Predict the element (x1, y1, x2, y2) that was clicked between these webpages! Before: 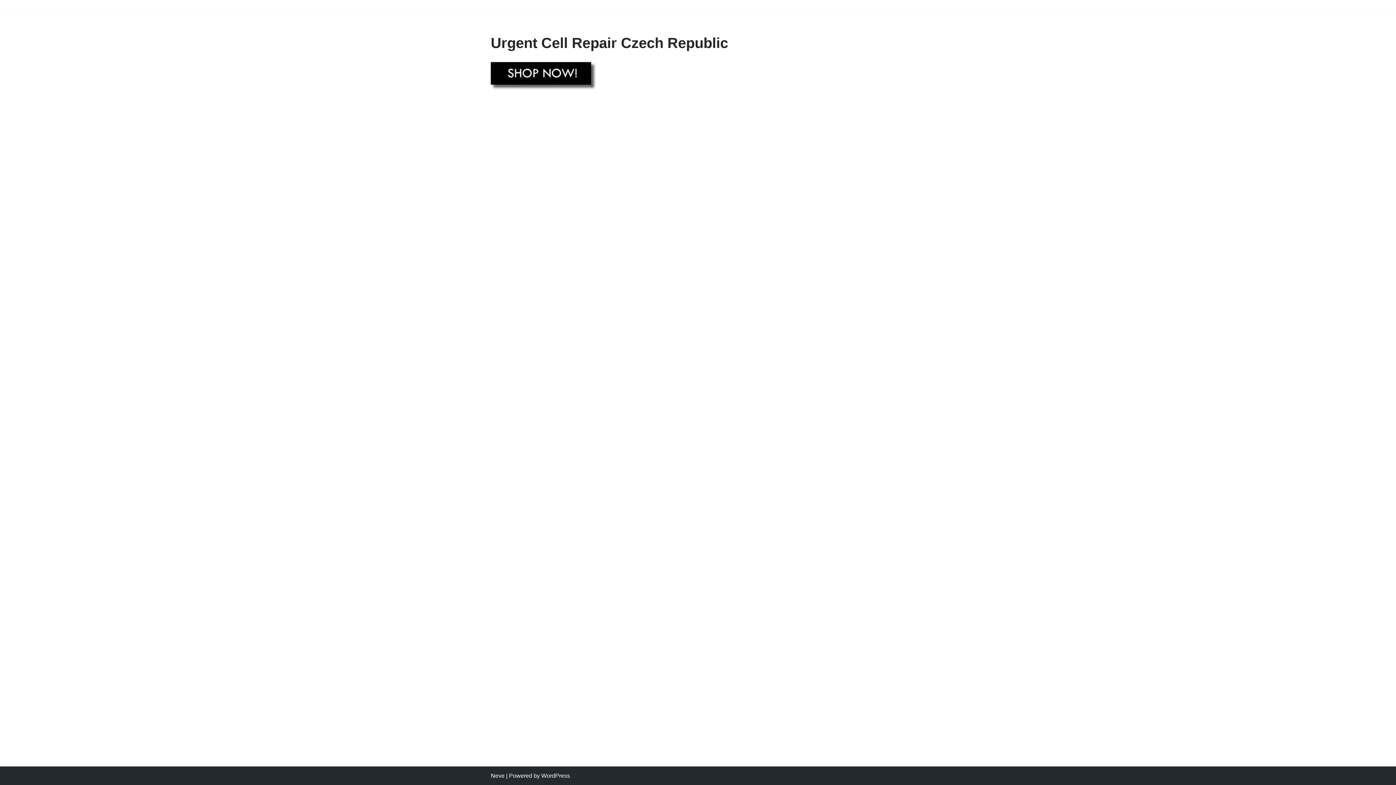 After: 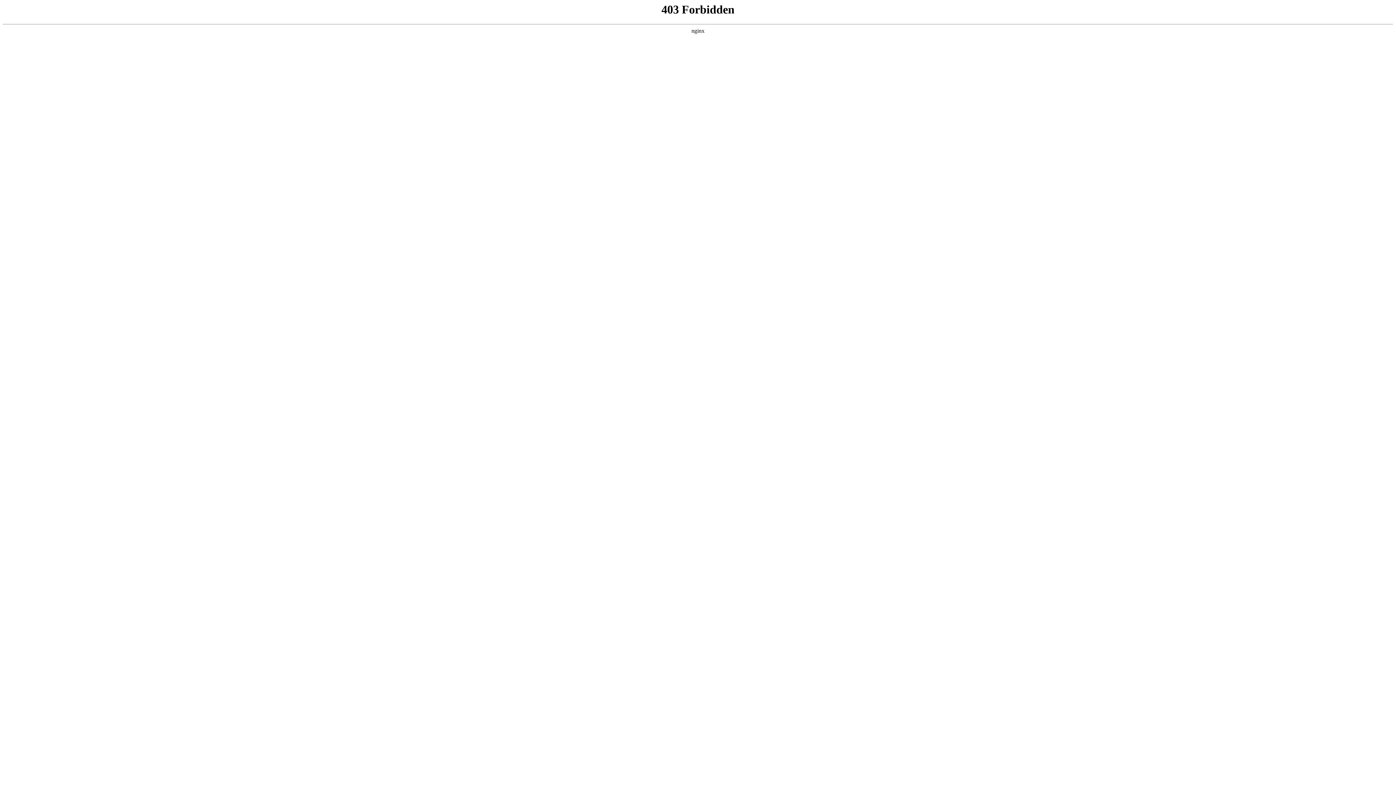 Action: label: WordPress bbox: (541, 773, 570, 779)